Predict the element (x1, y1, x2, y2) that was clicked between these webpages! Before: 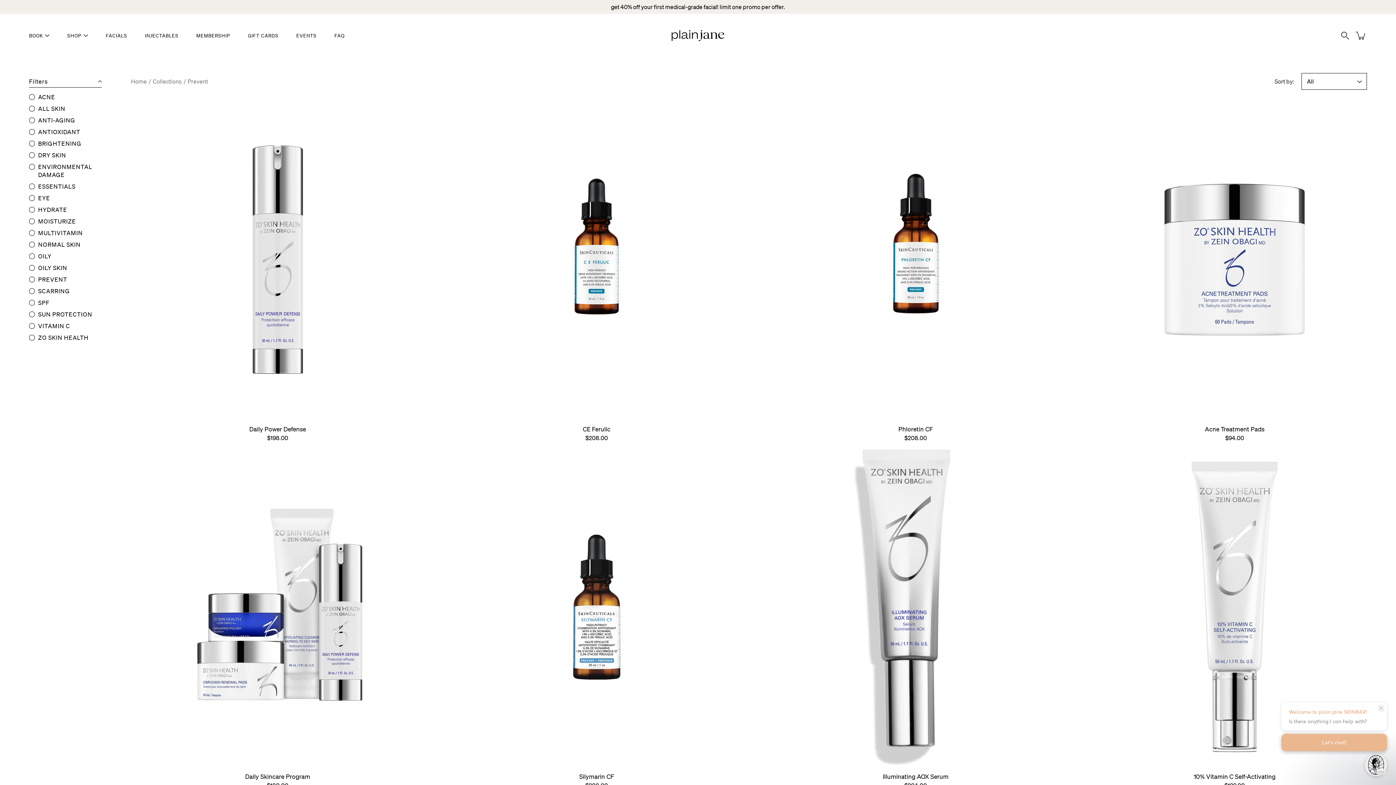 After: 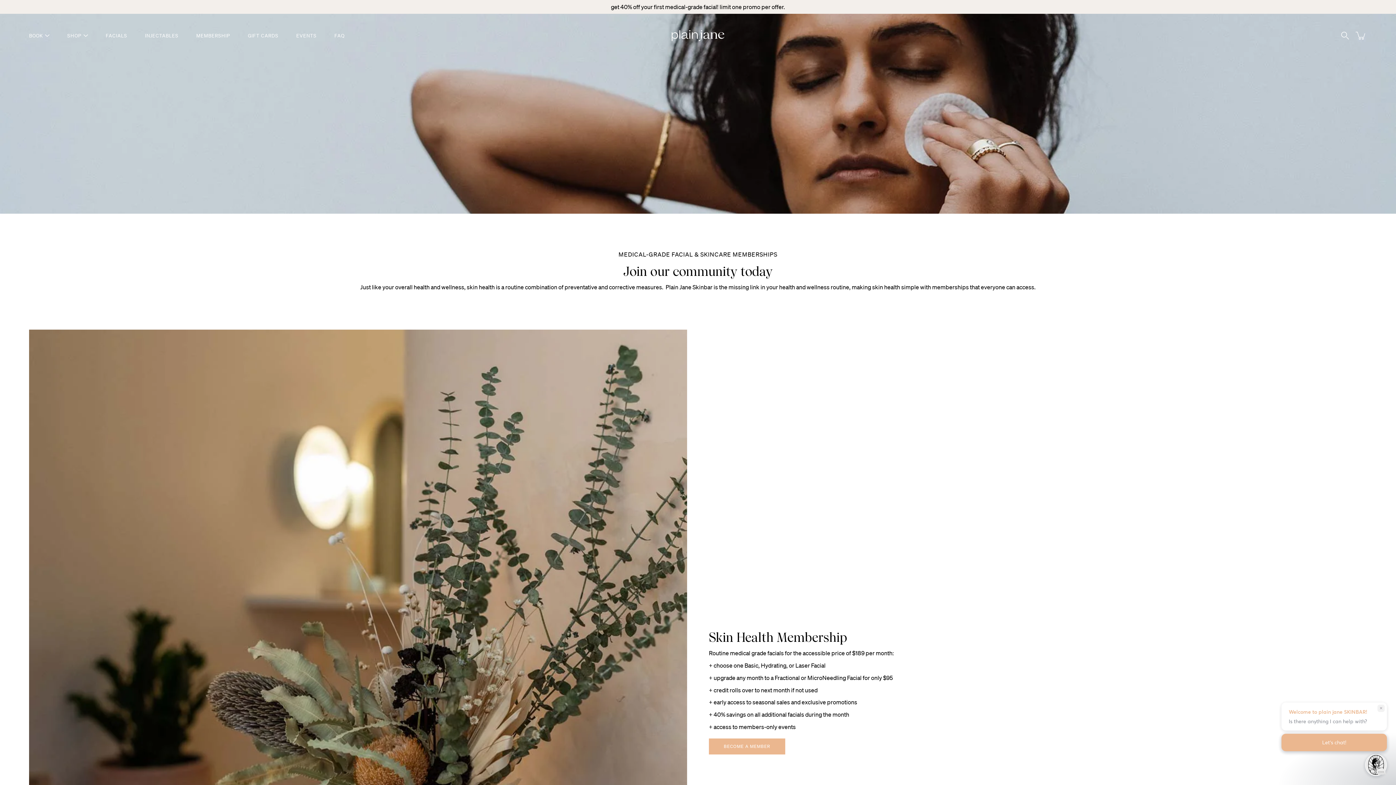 Action: label: MEMBERSHIP bbox: (196, 31, 230, 40)